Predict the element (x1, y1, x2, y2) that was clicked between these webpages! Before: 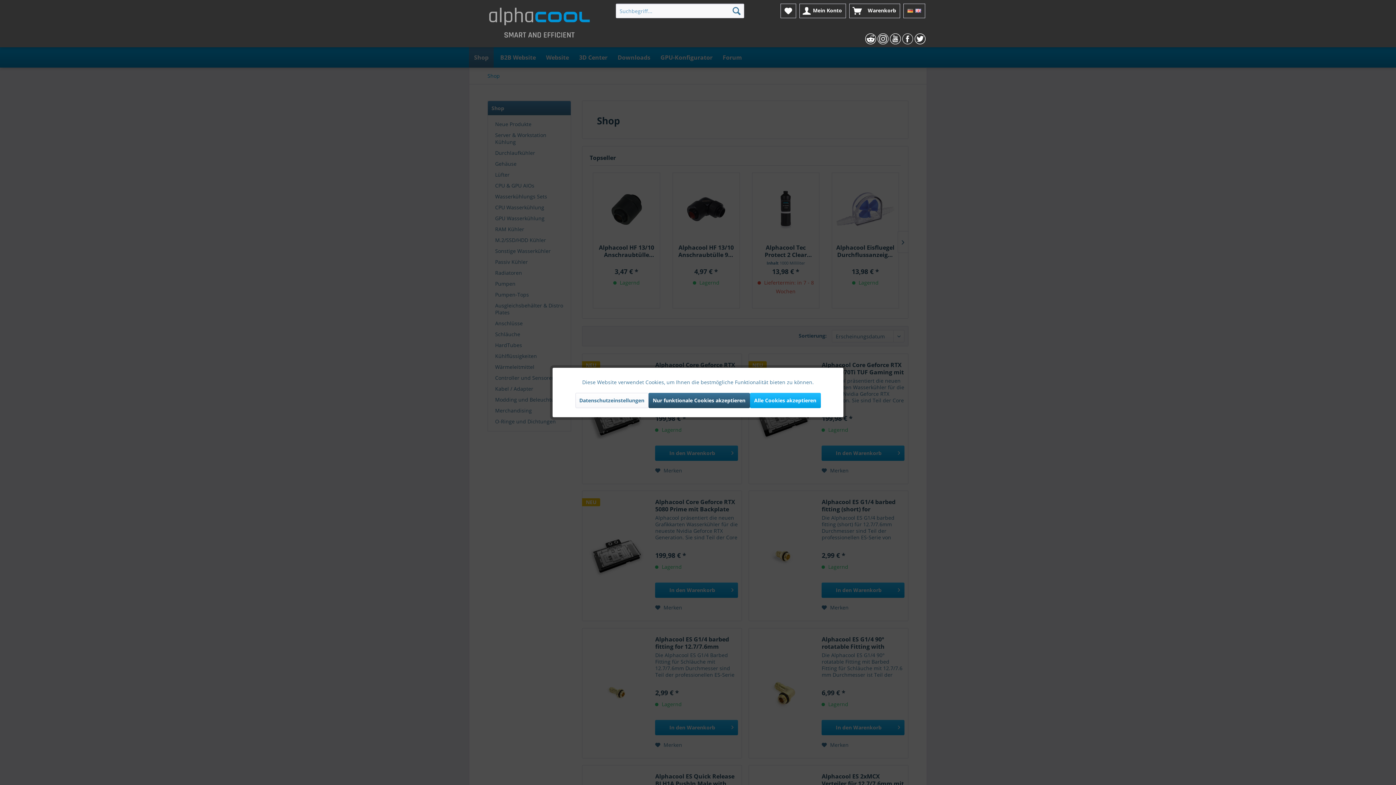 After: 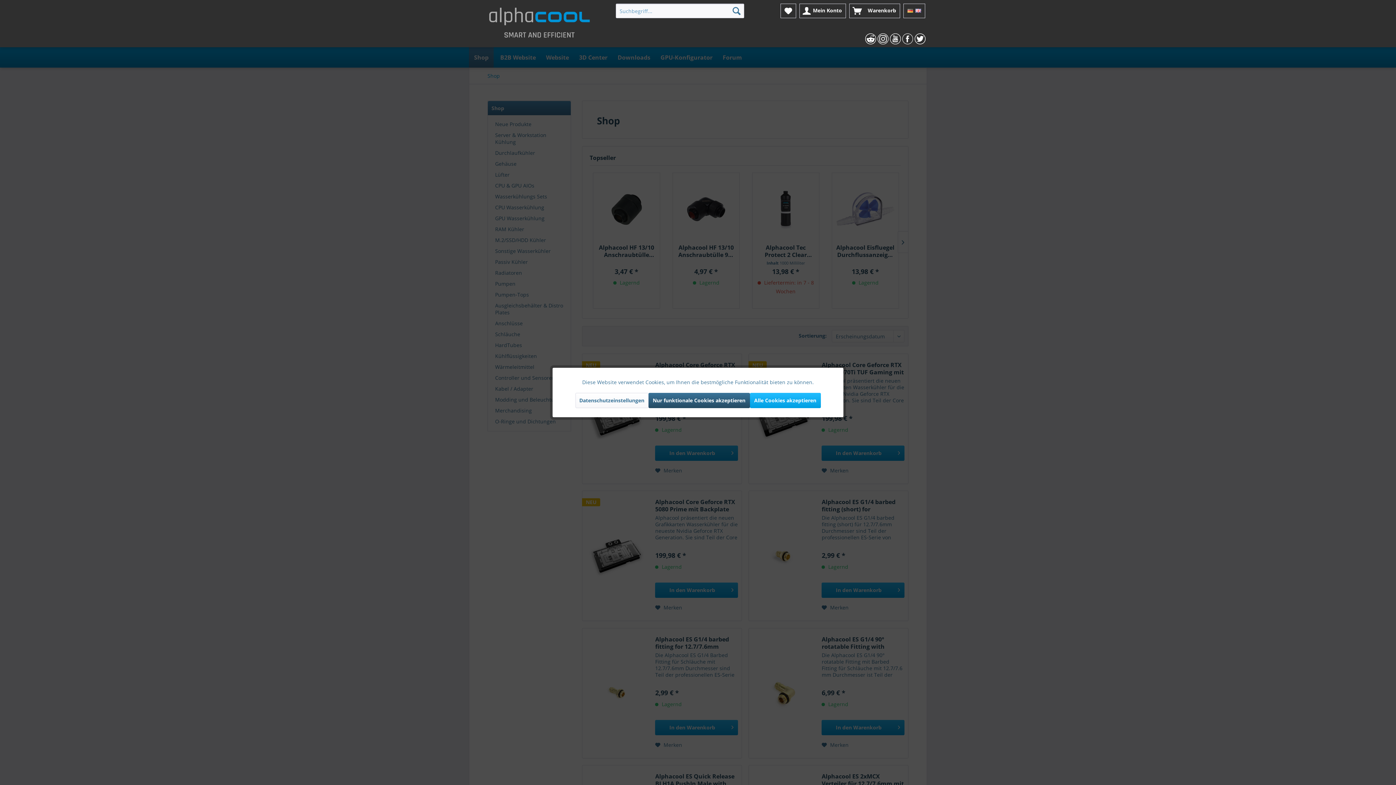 Action: bbox: (865, 33, 876, 44)